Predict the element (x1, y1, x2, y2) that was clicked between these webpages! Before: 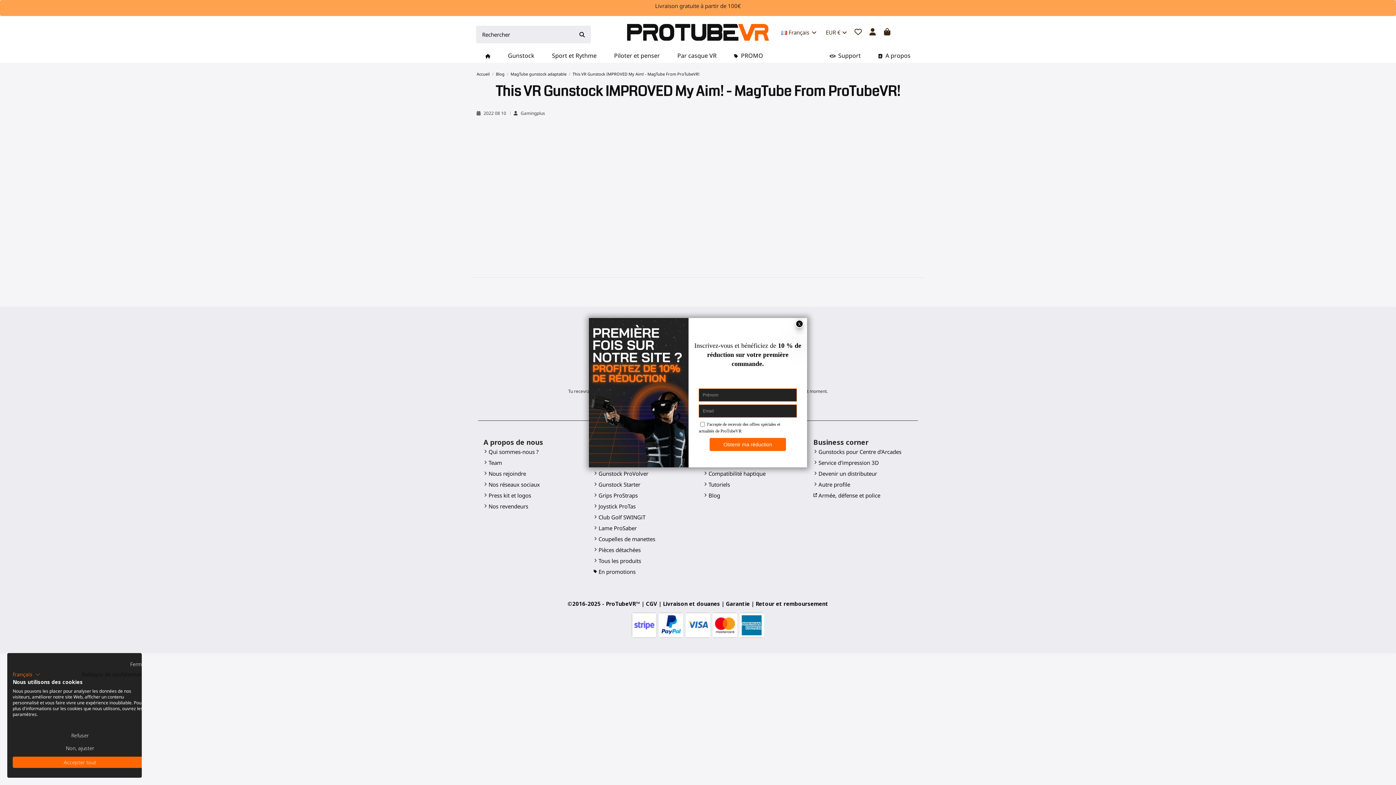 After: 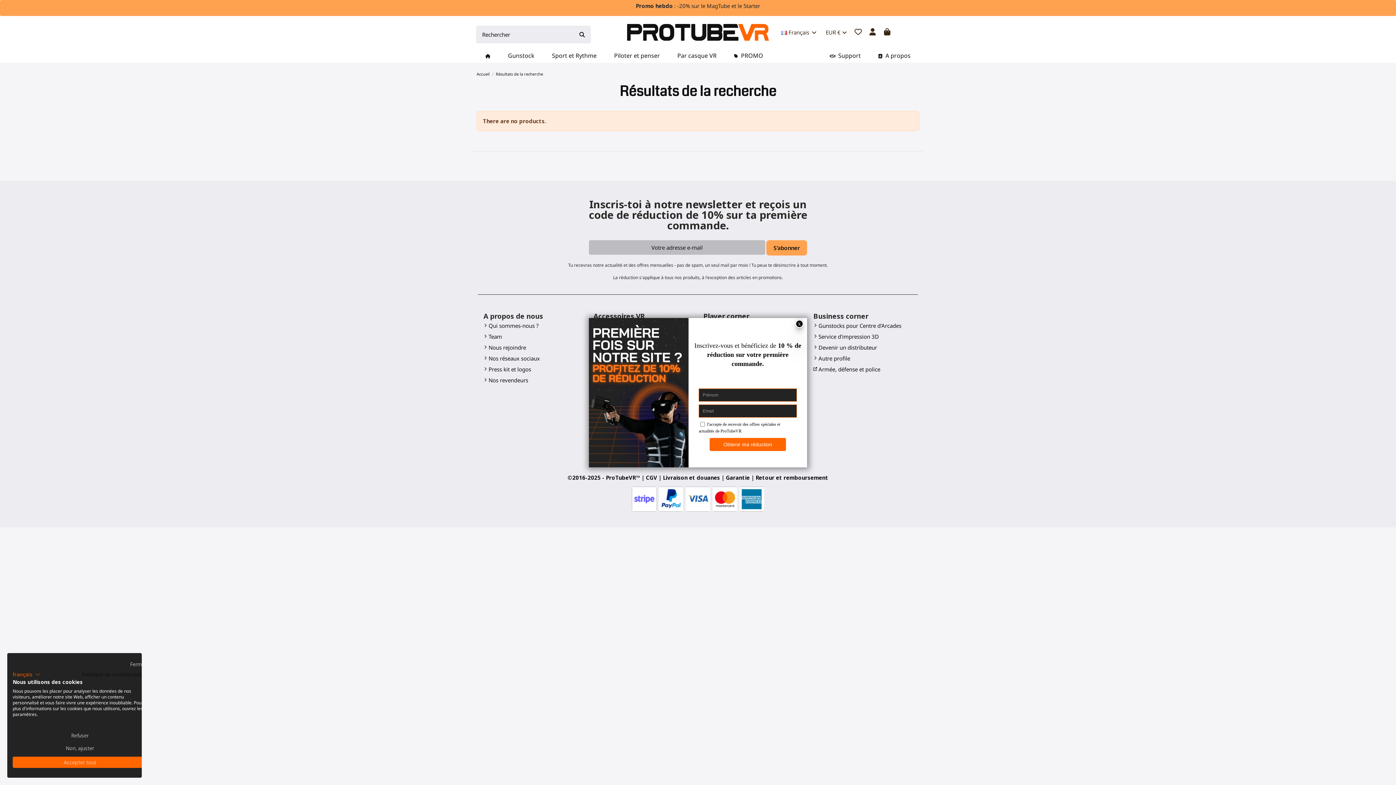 Action: label: Rechercher bbox: (574, 26, 590, 42)